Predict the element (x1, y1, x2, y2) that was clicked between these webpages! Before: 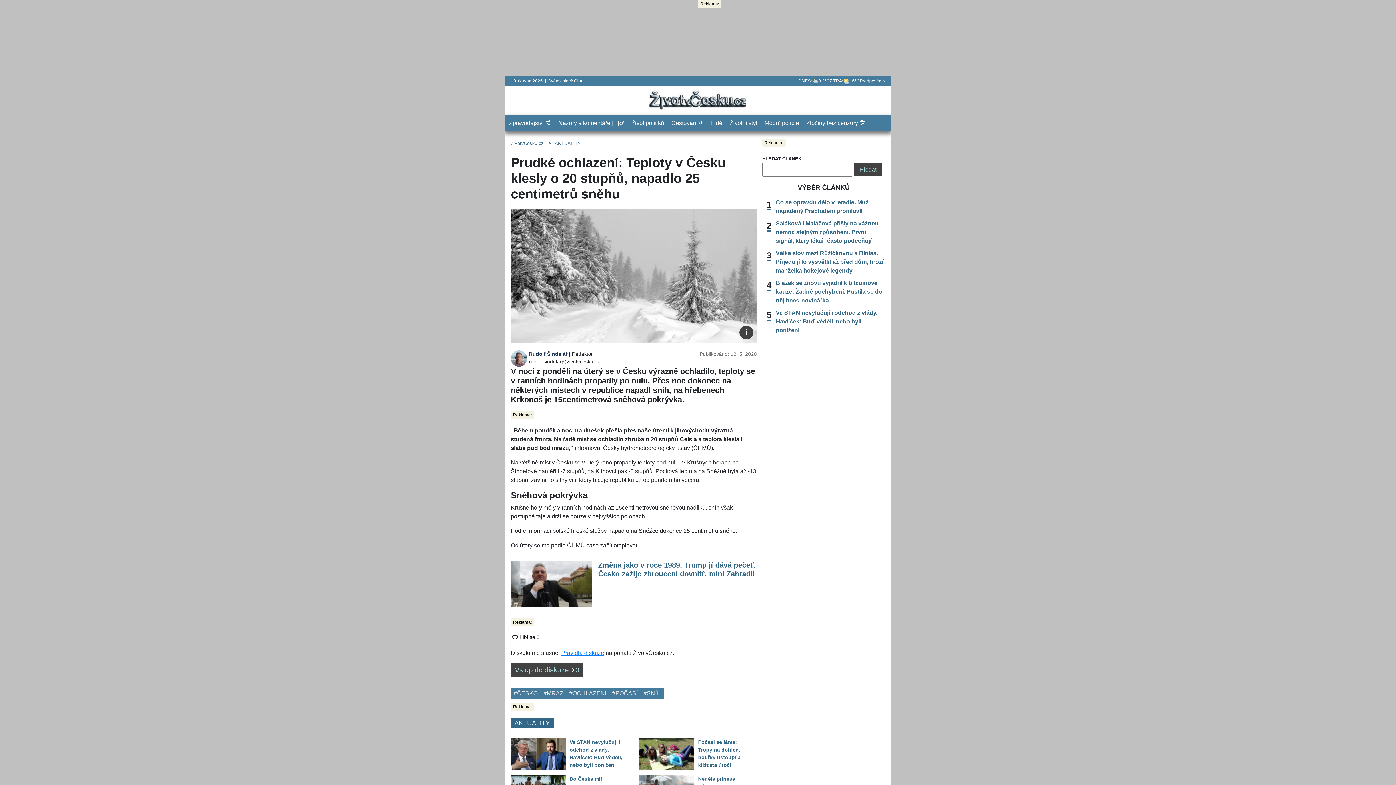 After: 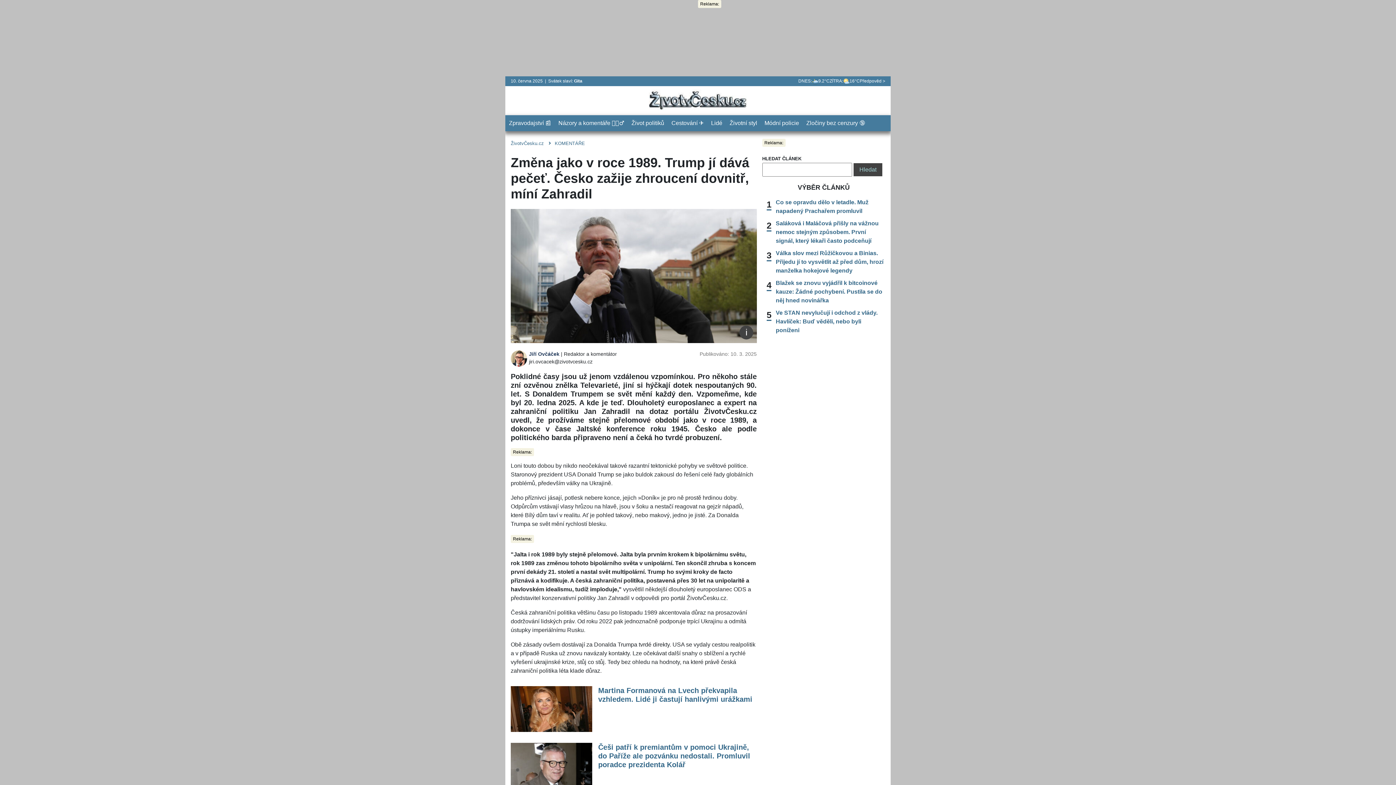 Action: bbox: (510, 580, 592, 586)